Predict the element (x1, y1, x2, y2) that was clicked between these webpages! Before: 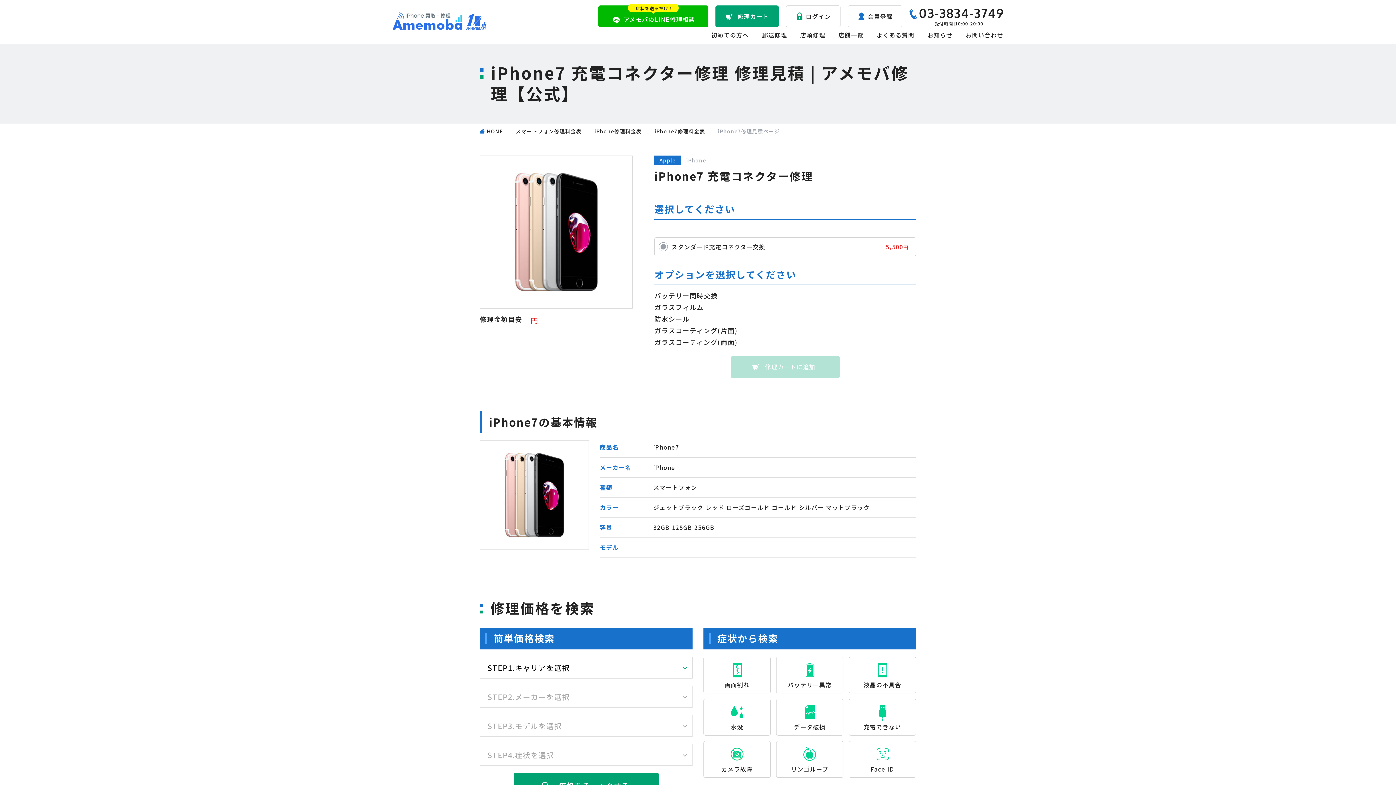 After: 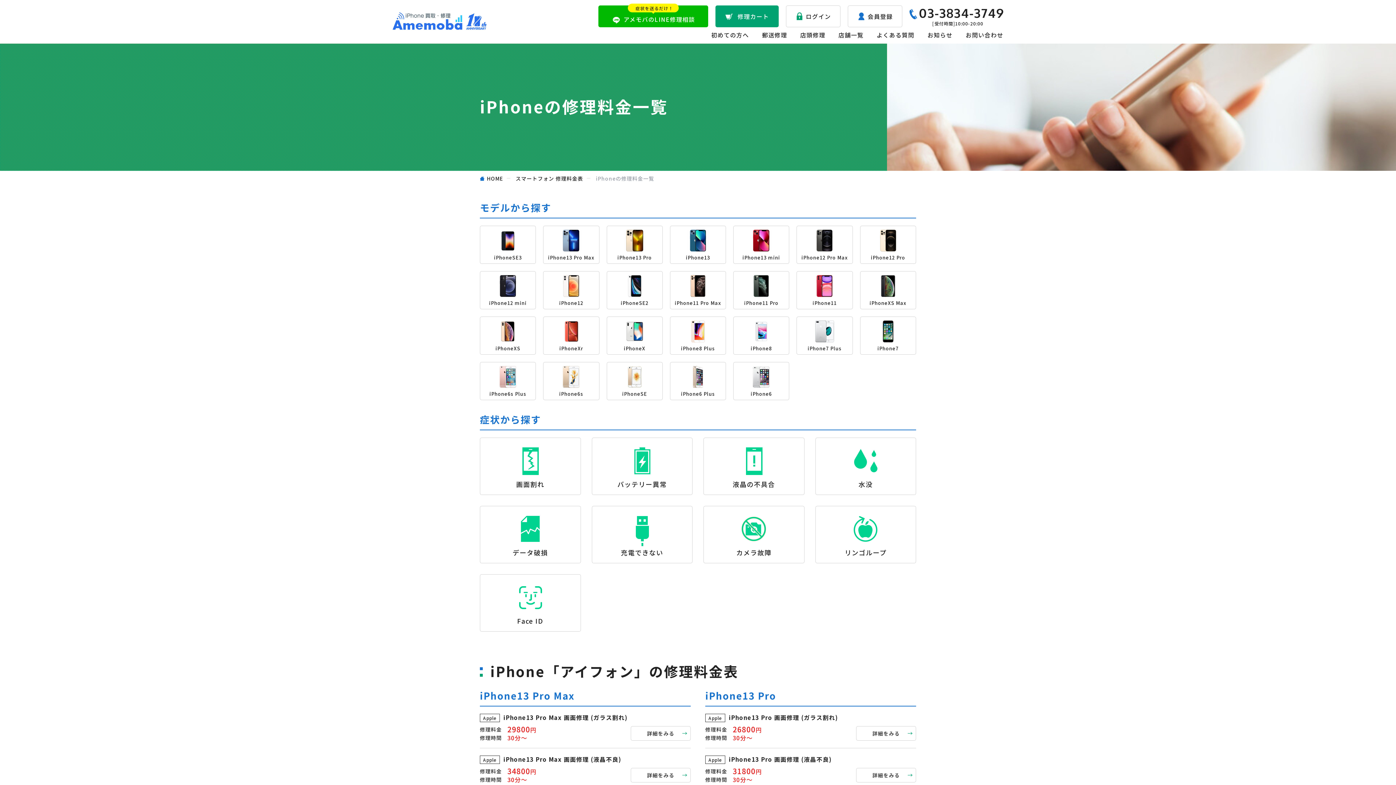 Action: label: iPhone修理料金表 bbox: (594, 126, 641, 135)